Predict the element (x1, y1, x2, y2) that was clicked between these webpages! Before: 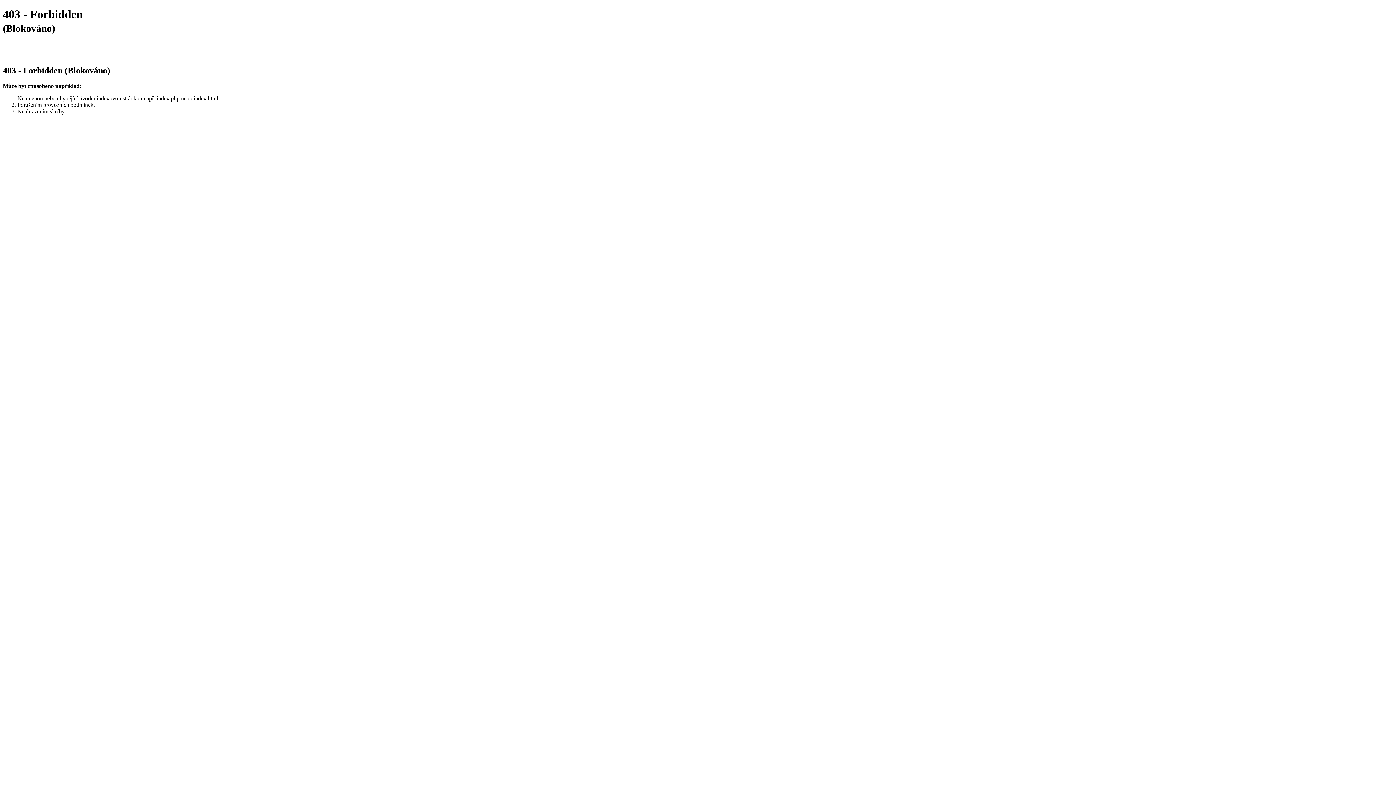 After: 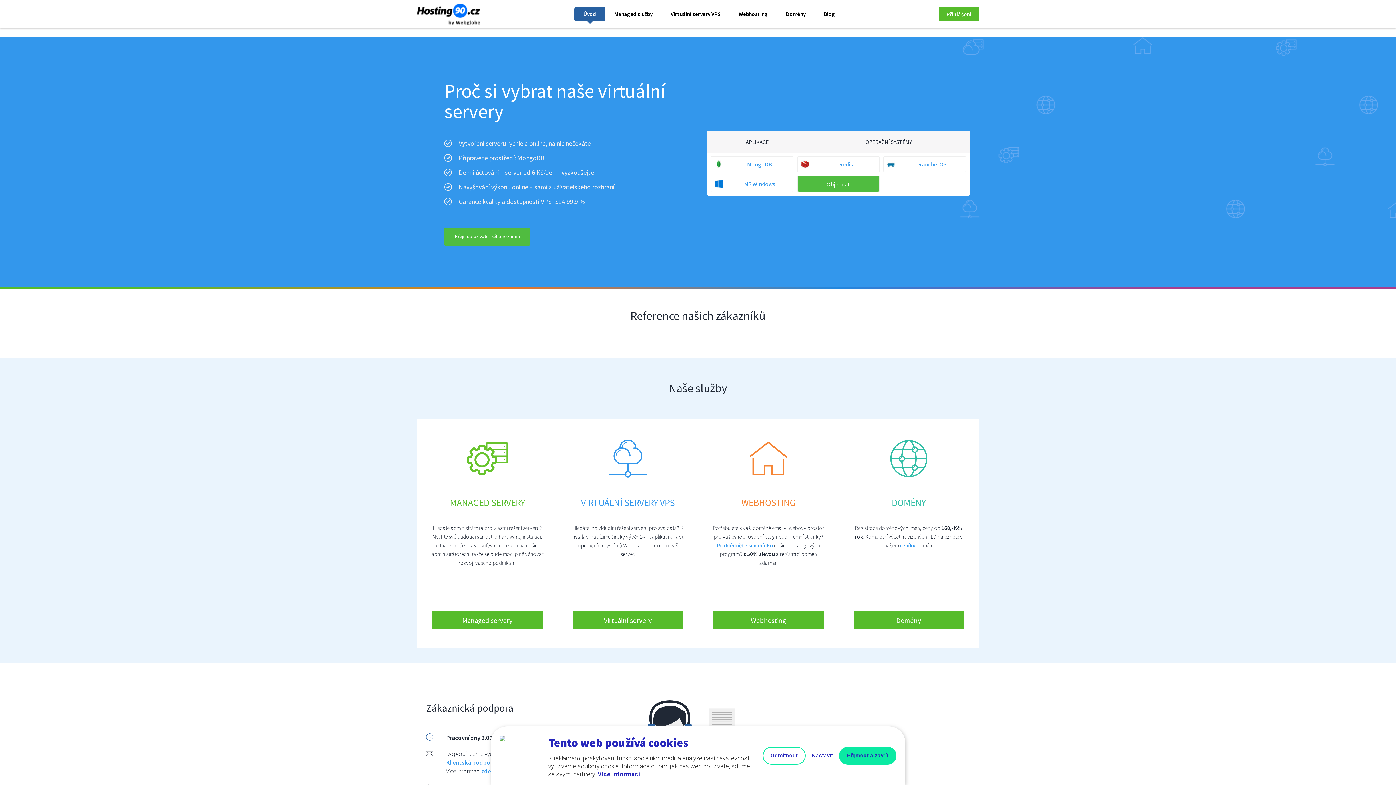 Action: bbox: (2, 51, 37, 58)